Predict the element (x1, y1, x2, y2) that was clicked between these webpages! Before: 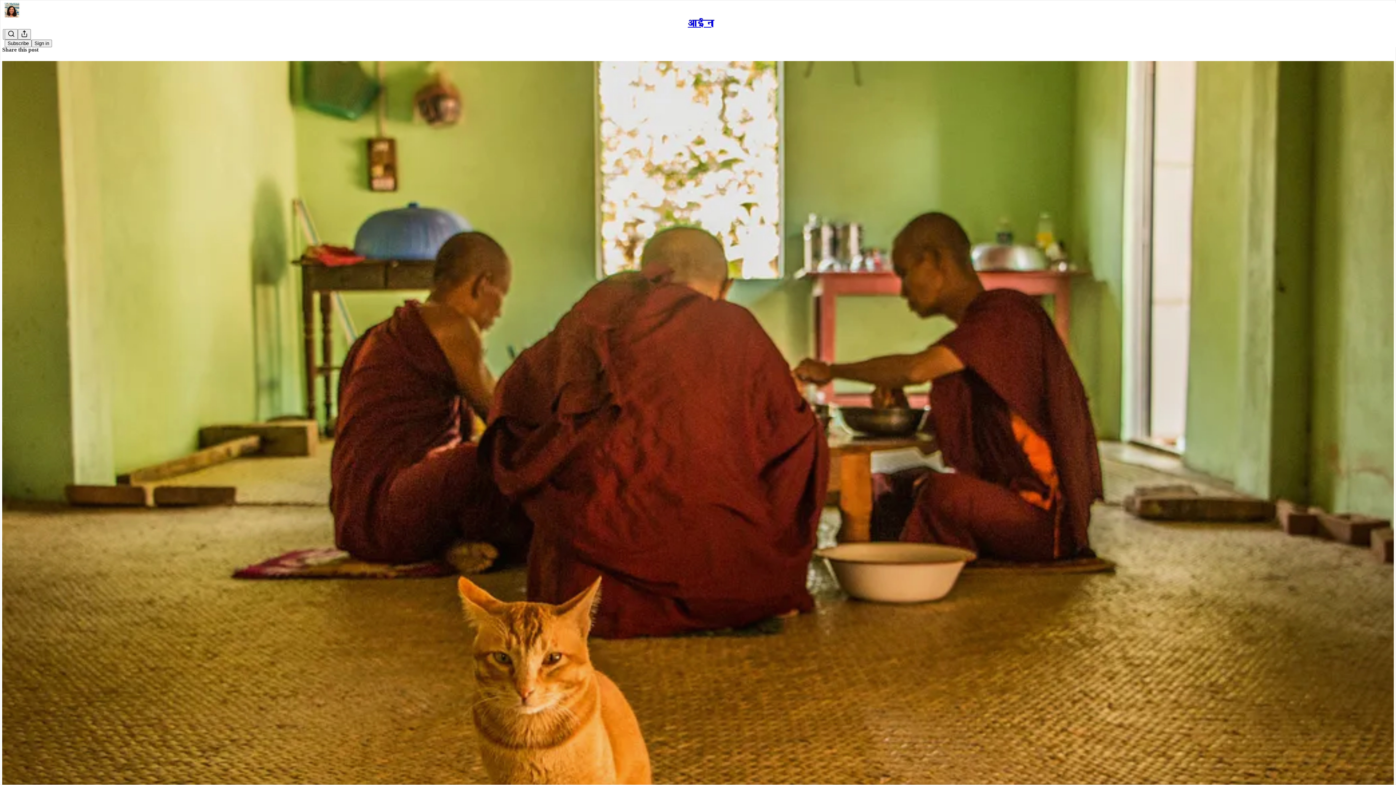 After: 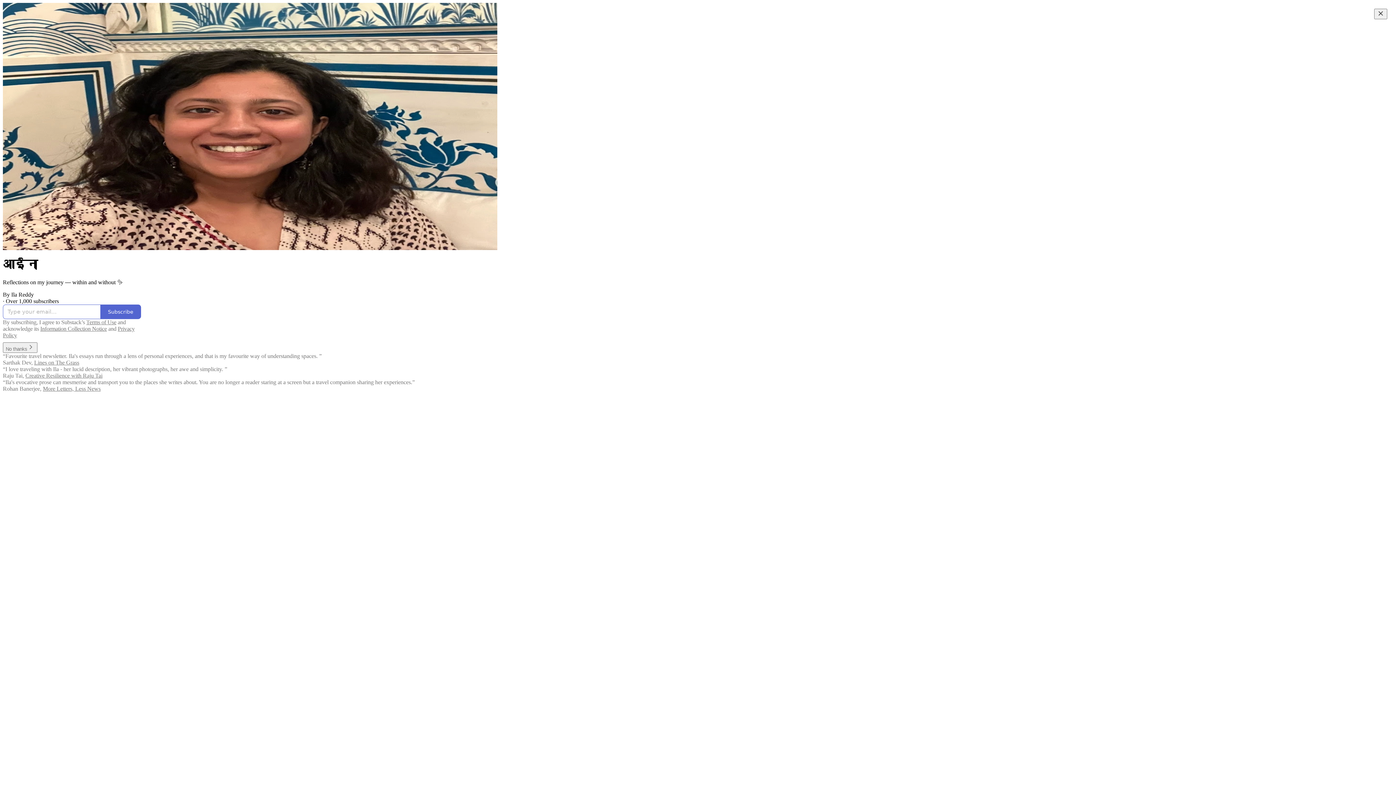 Action: bbox: (688, 18, 714, 28) label: आईना